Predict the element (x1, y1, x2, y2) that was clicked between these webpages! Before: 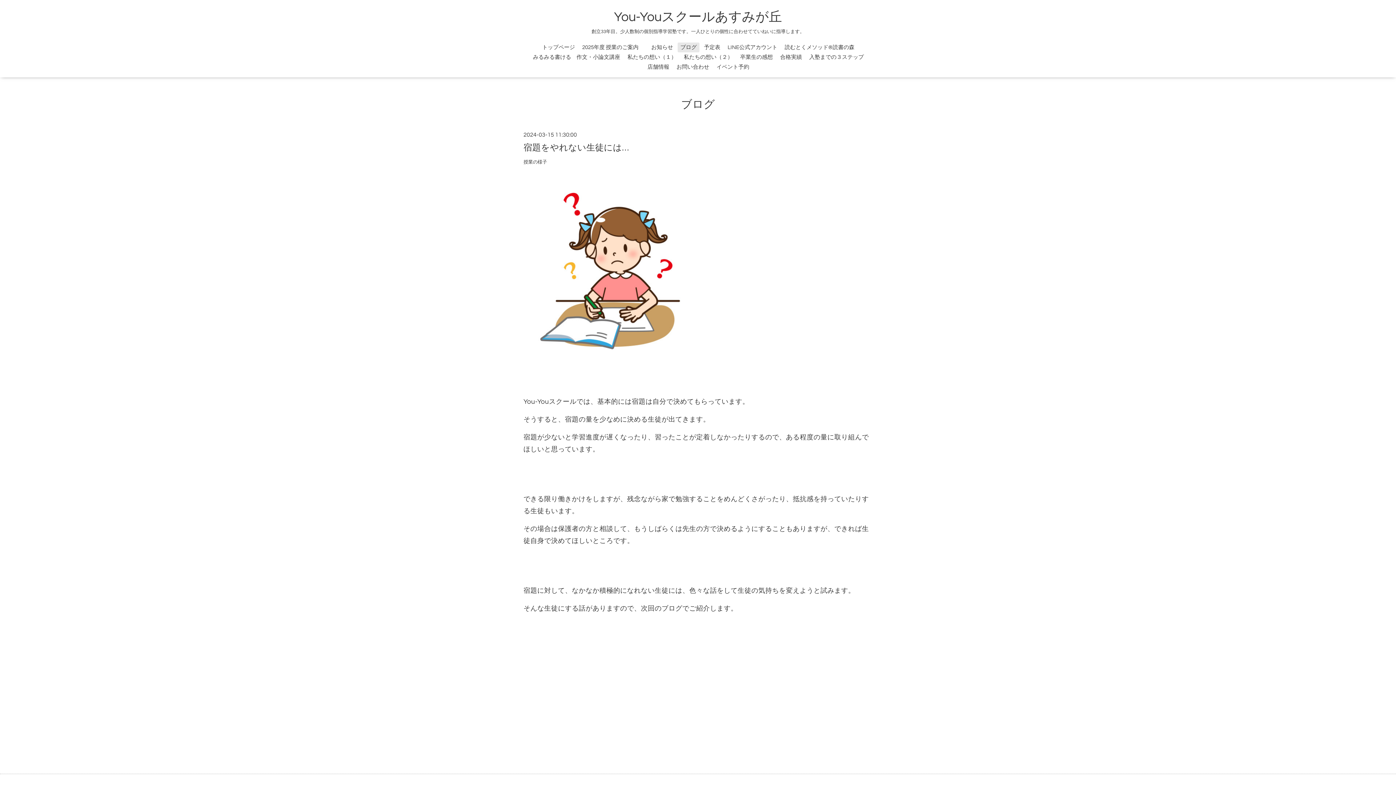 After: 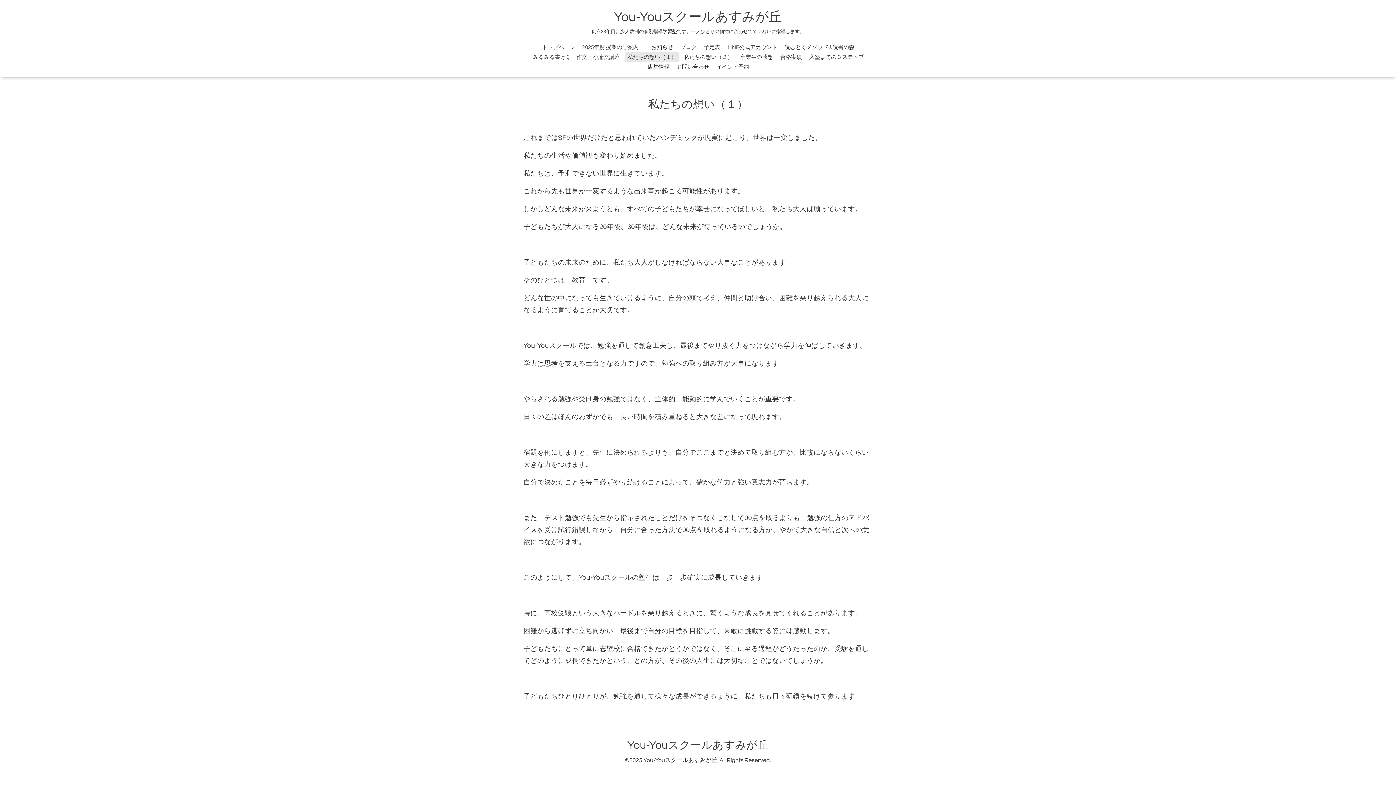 Action: bbox: (624, 52, 679, 62) label: 私たちの想い（１）